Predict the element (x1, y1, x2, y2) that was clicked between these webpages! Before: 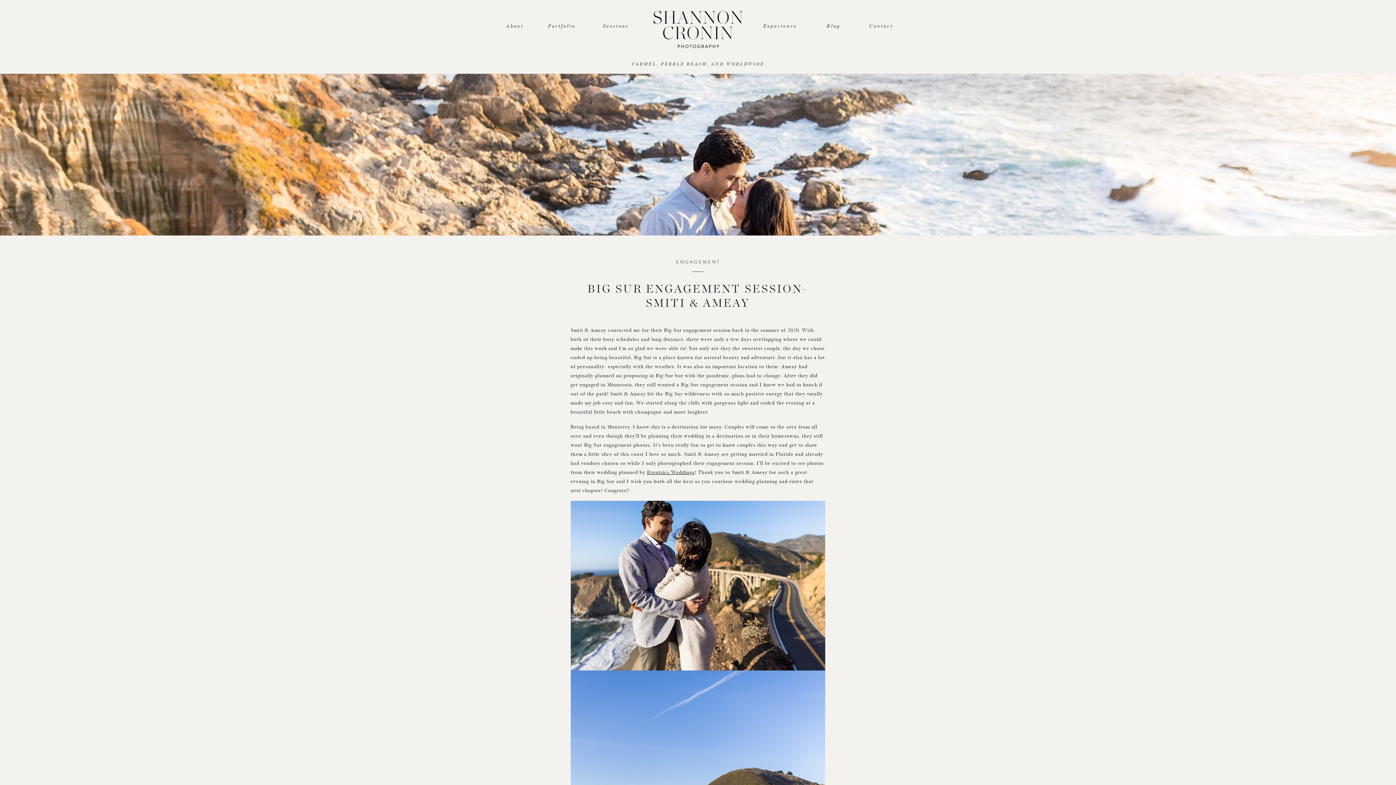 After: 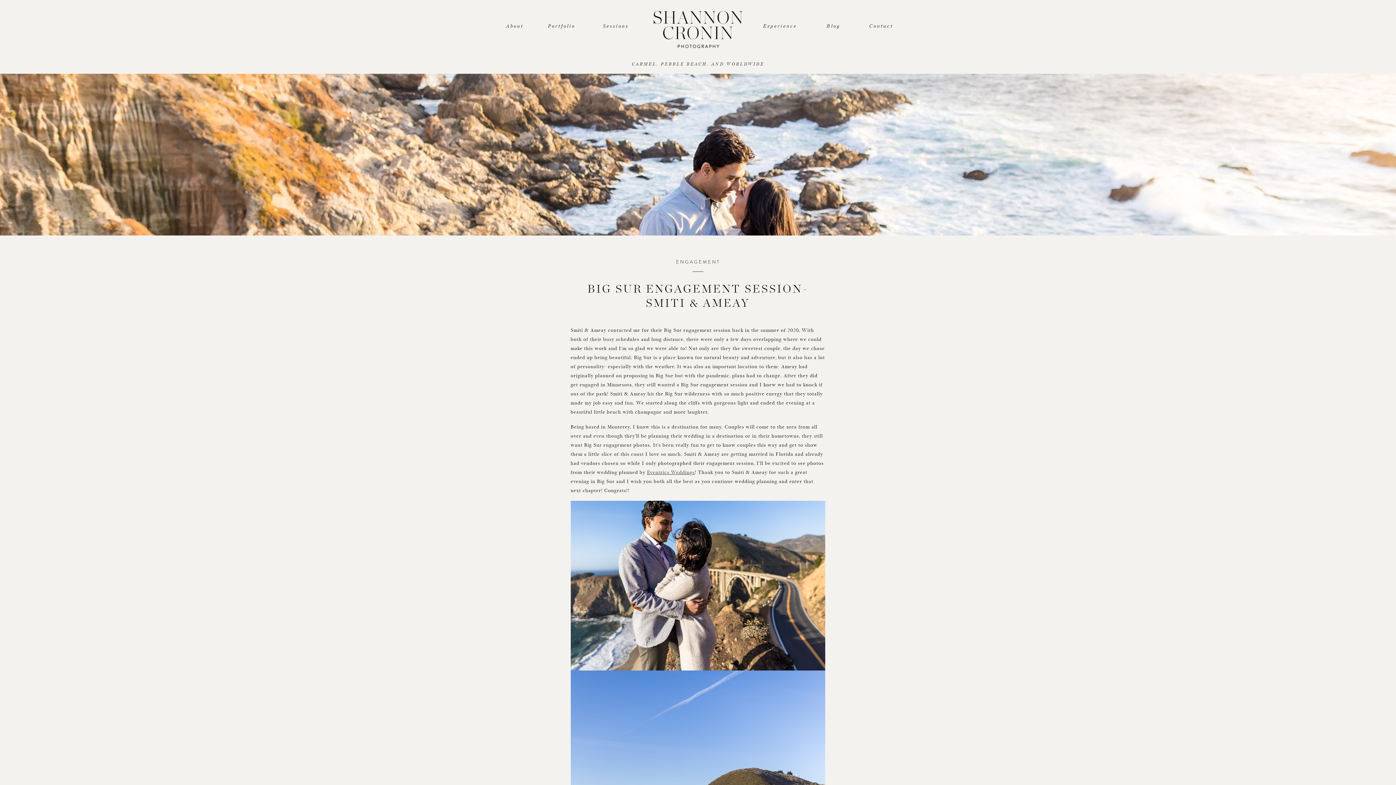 Action: label: Eventrics Weddings bbox: (647, 469, 694, 475)